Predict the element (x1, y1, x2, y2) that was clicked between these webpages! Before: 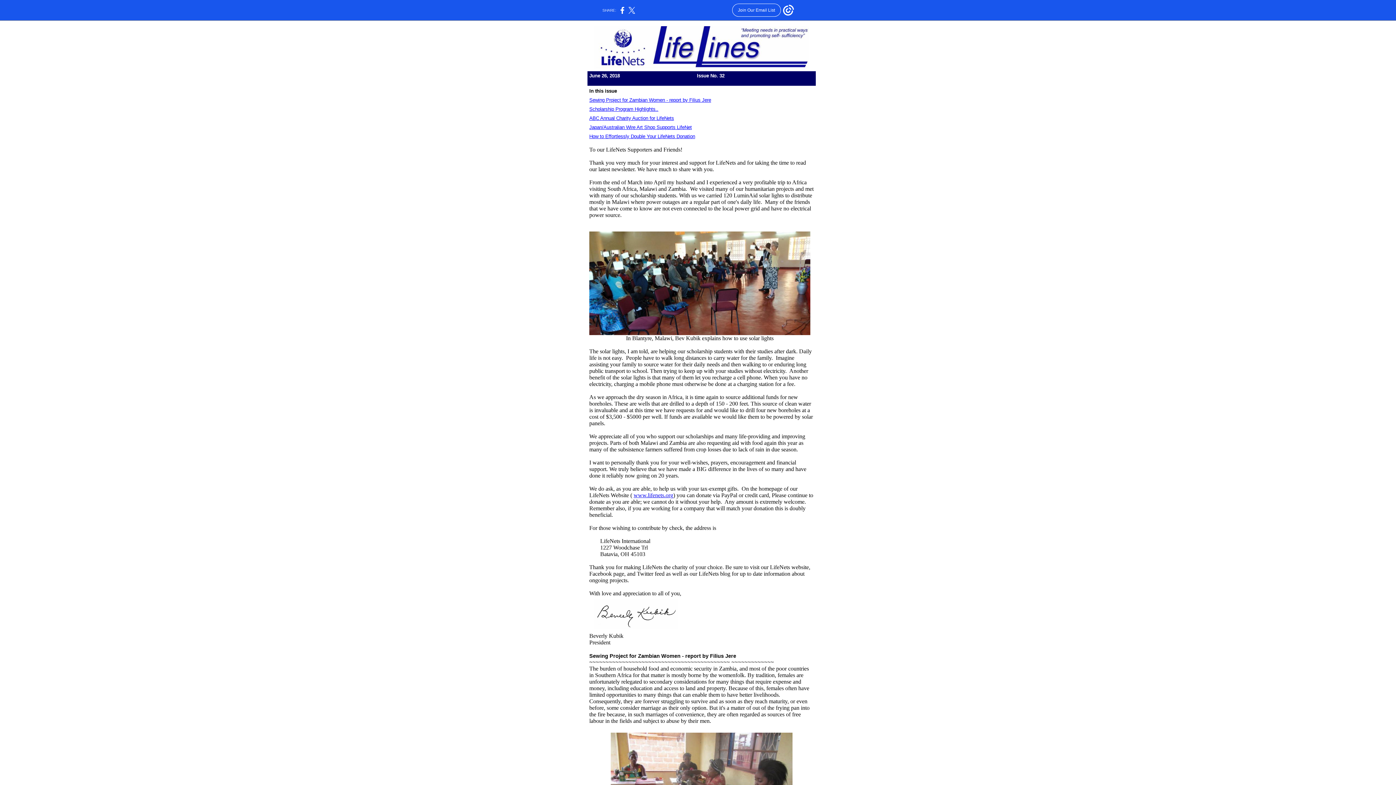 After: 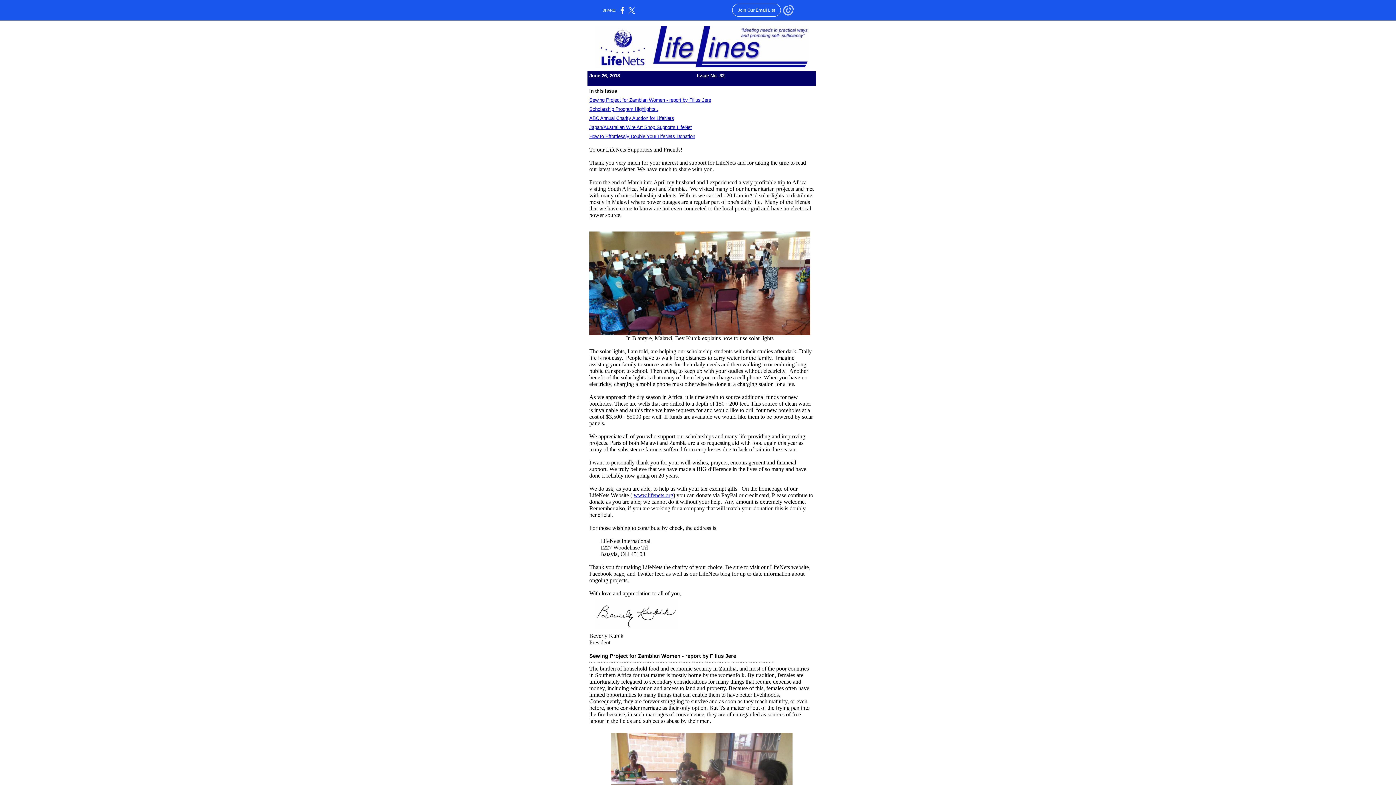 Action: bbox: (783, 12, 794, 16)